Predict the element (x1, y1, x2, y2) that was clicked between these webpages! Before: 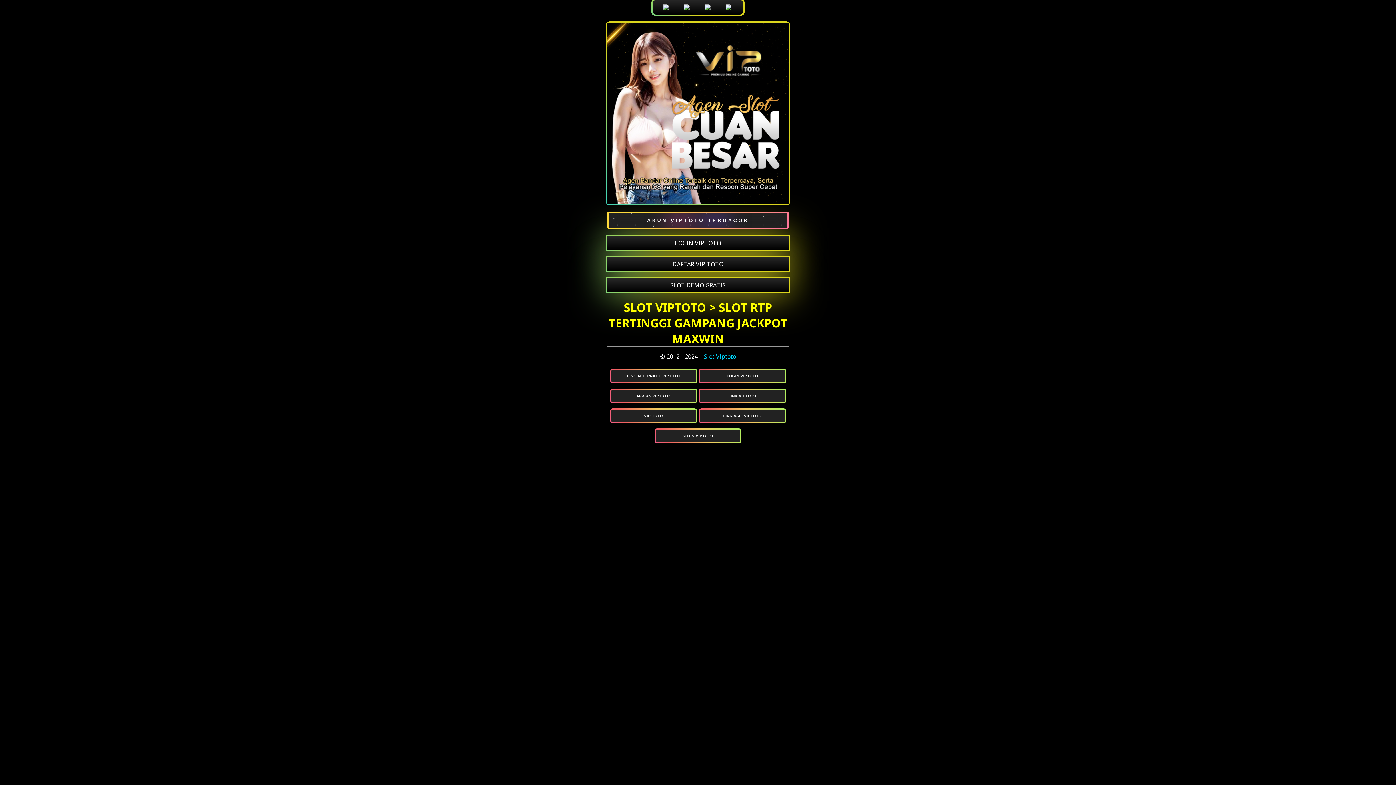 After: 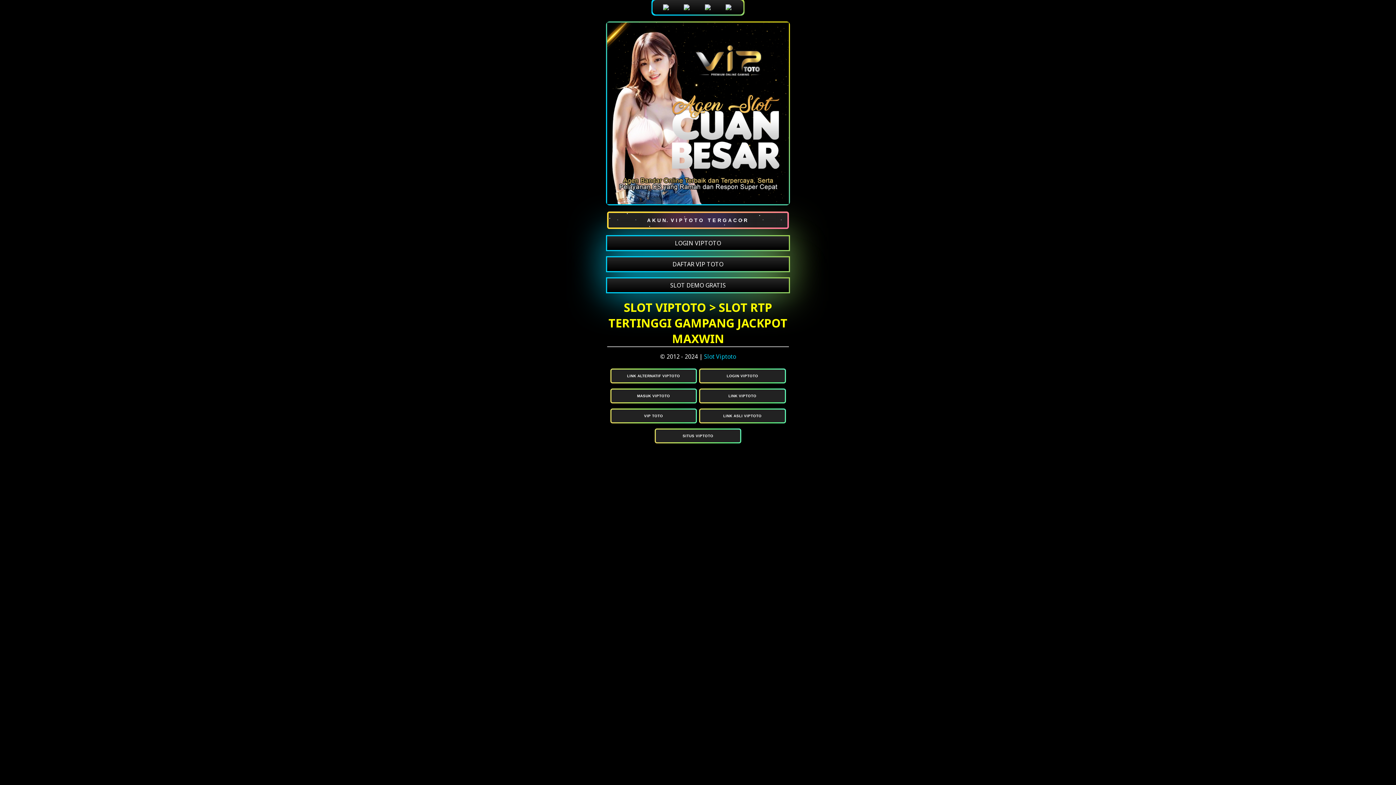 Action: label: LINK ASLI VIPTOTO bbox: (700, 409, 784, 422)